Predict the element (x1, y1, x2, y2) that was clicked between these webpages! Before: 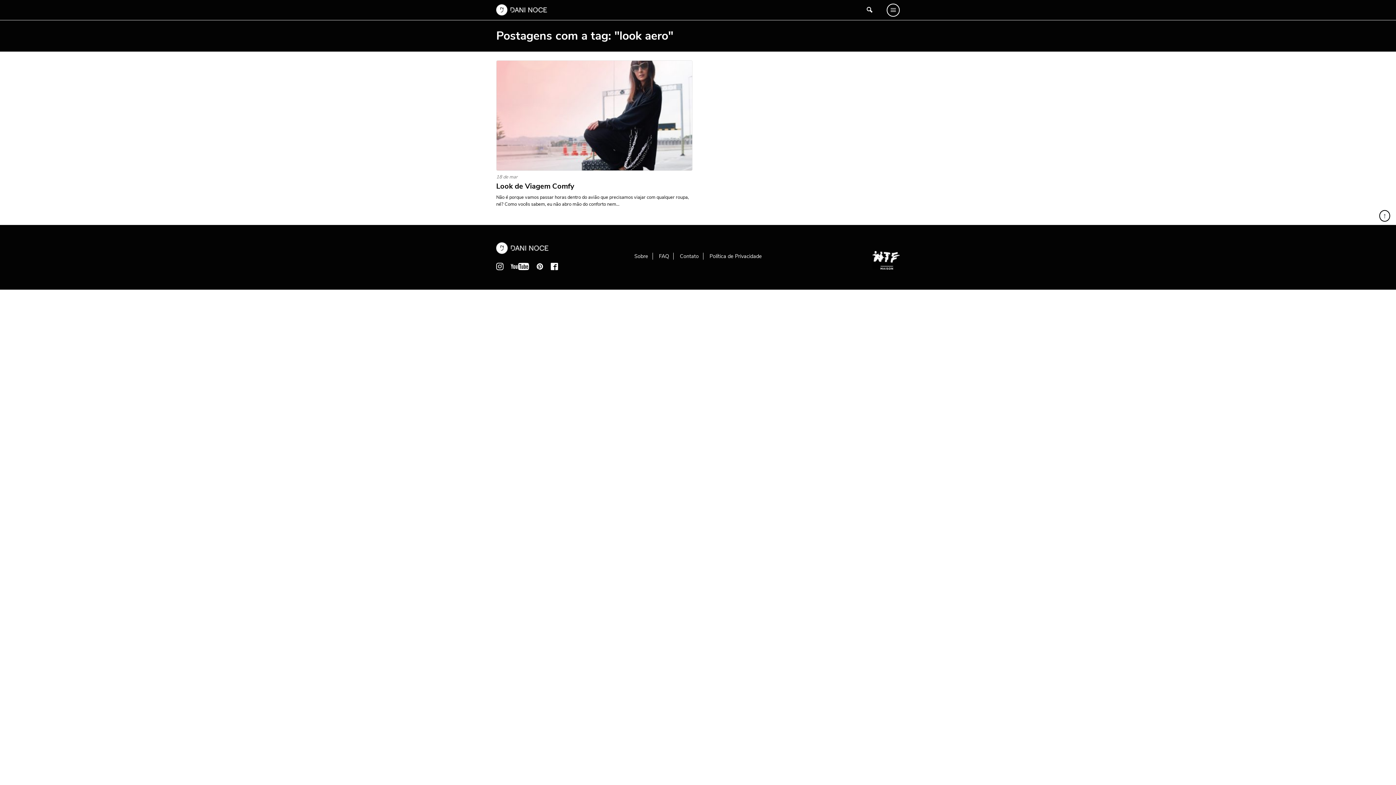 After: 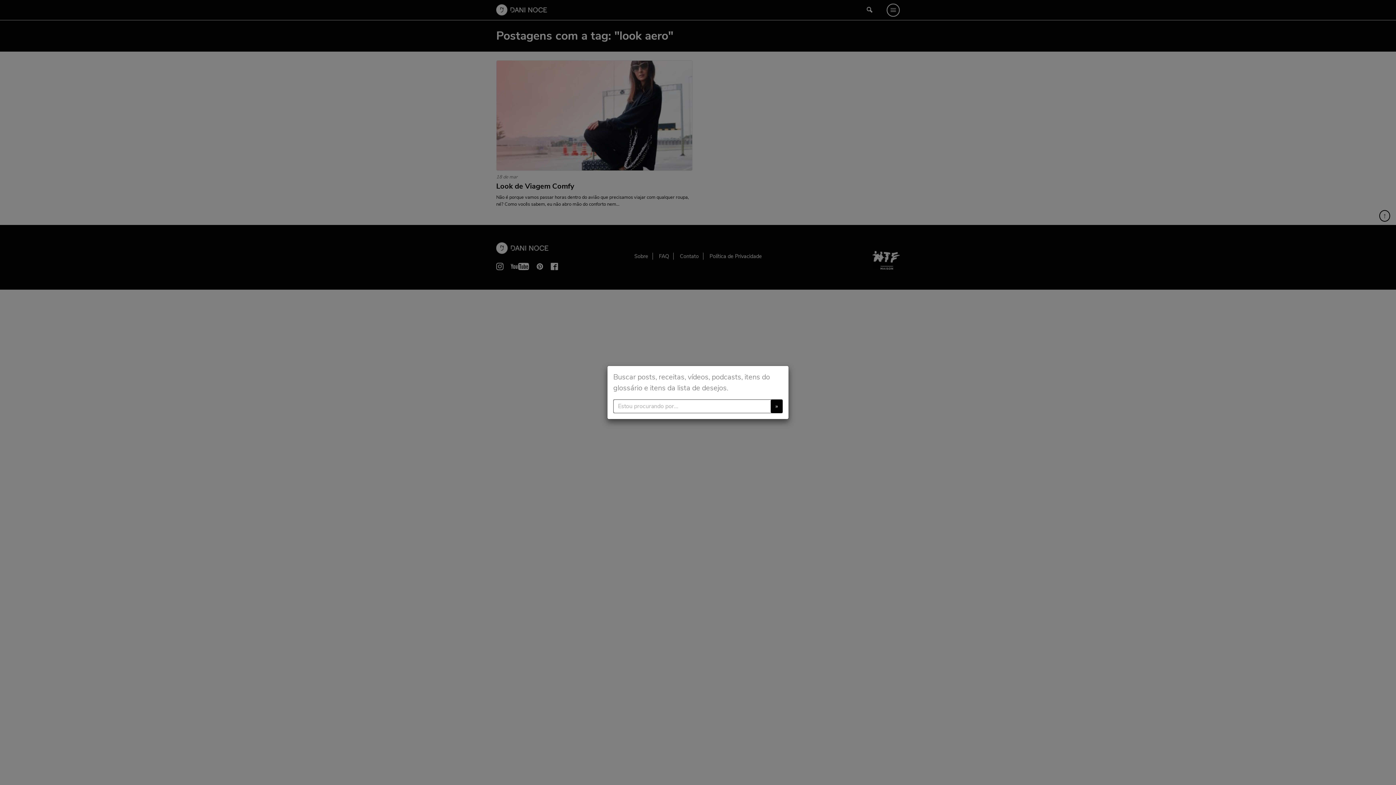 Action: bbox: (864, 6, 874, 13)